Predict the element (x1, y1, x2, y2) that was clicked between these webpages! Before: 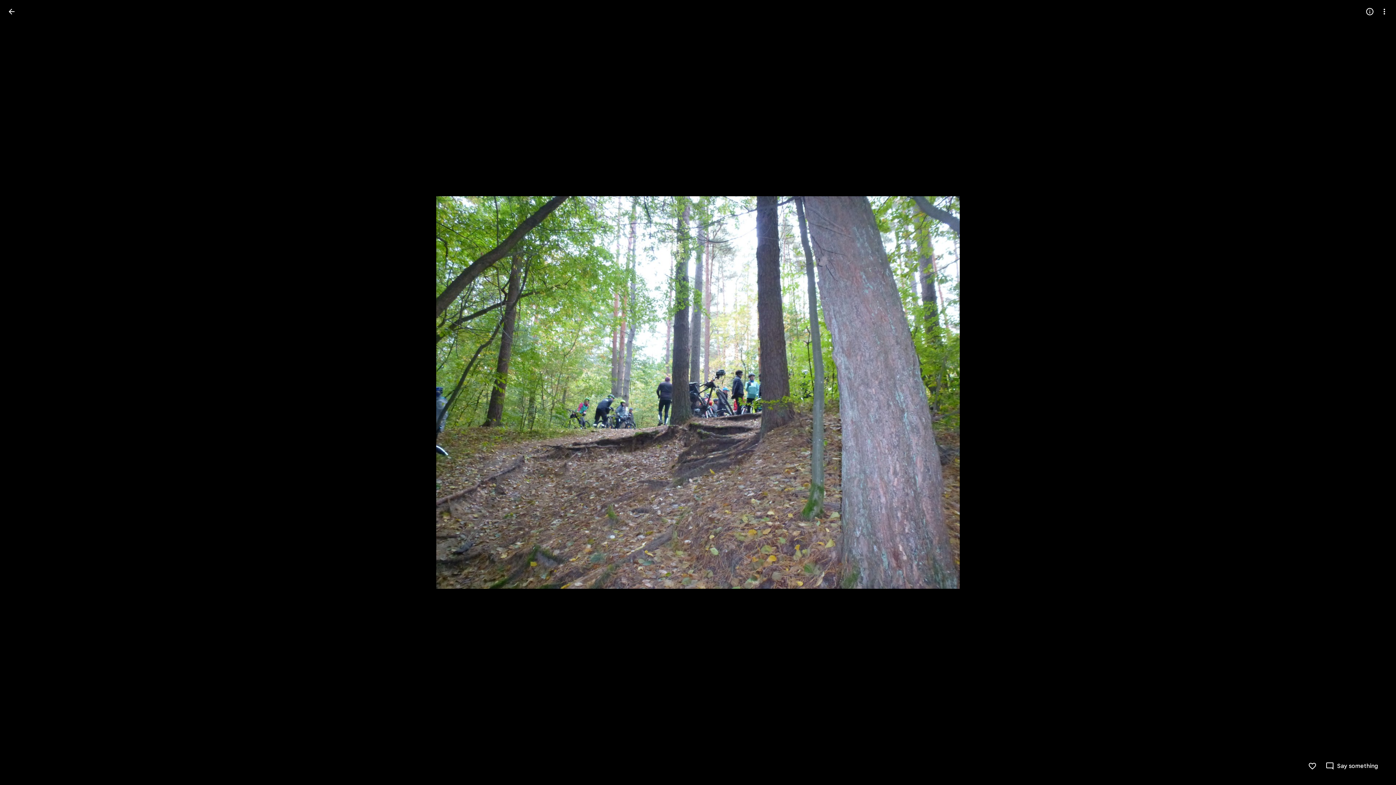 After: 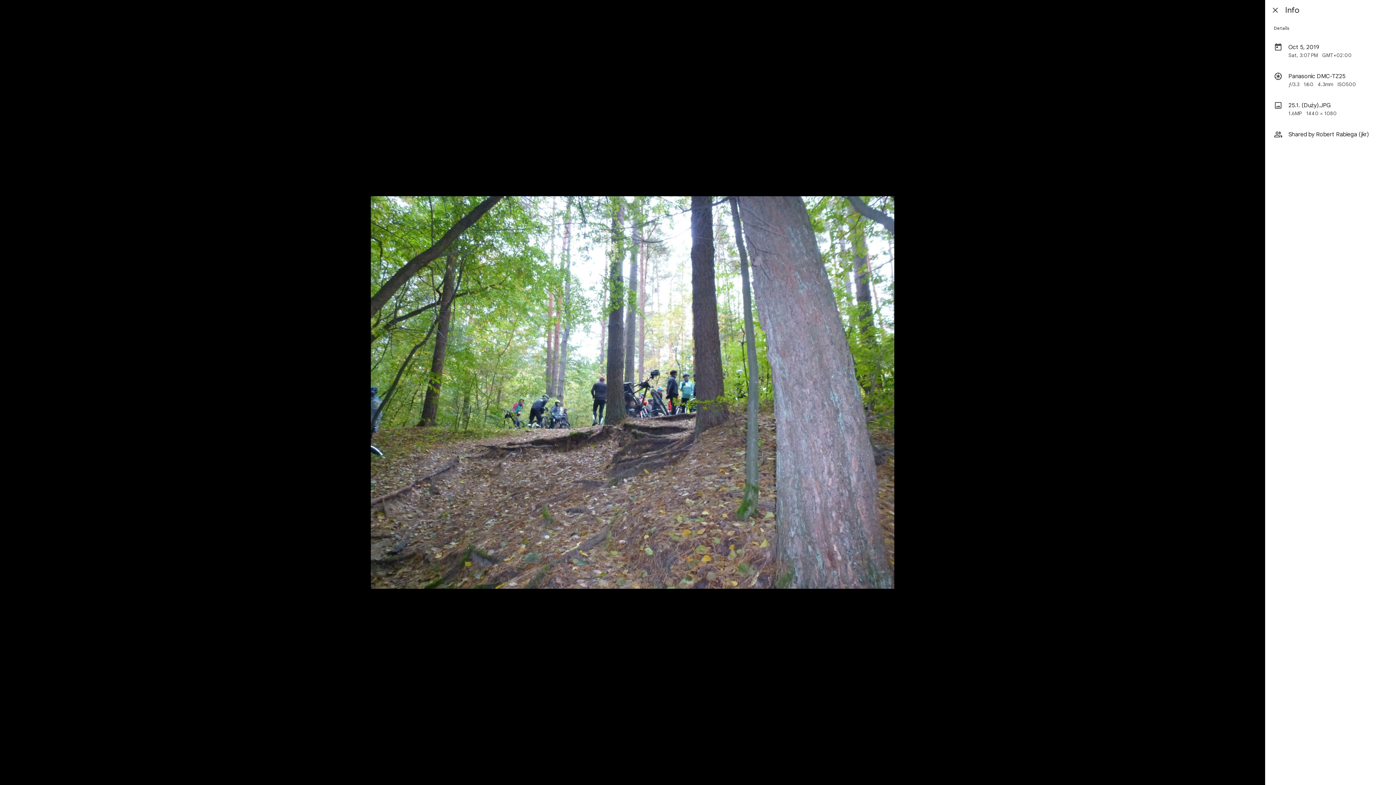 Action: label: Open info bbox: (1362, 4, 1377, 18)